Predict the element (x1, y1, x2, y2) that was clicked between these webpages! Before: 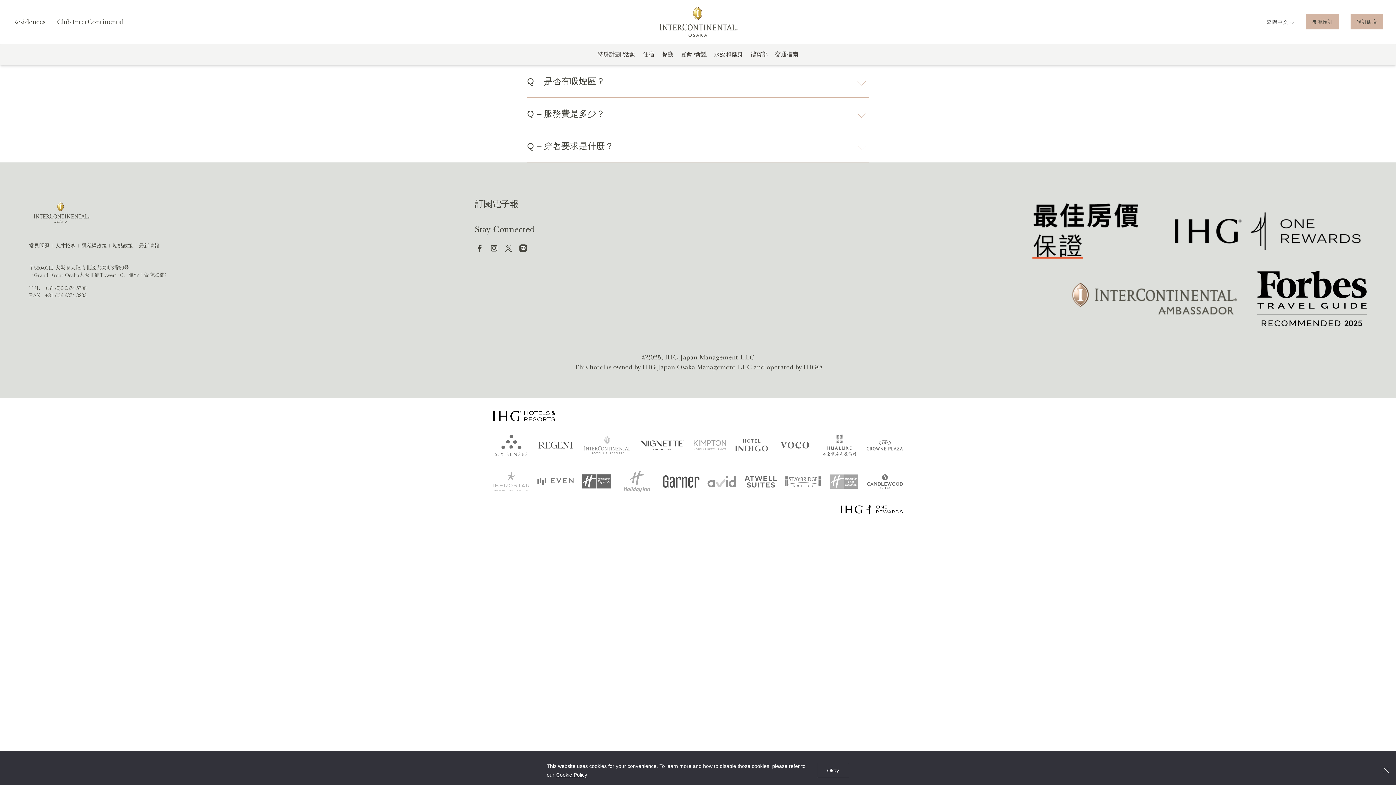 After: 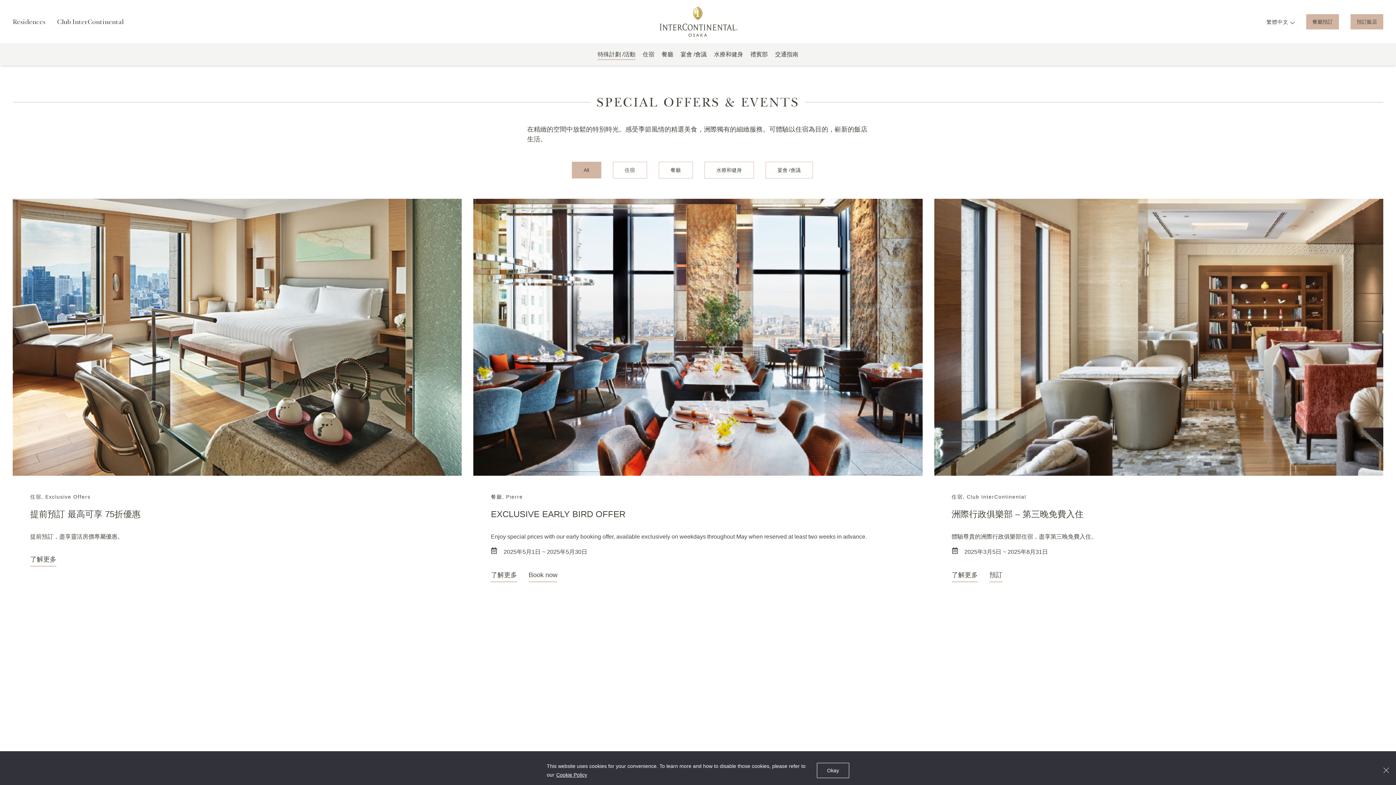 Action: bbox: (594, 49, 639, 59) label: 特殊計劃 /活動